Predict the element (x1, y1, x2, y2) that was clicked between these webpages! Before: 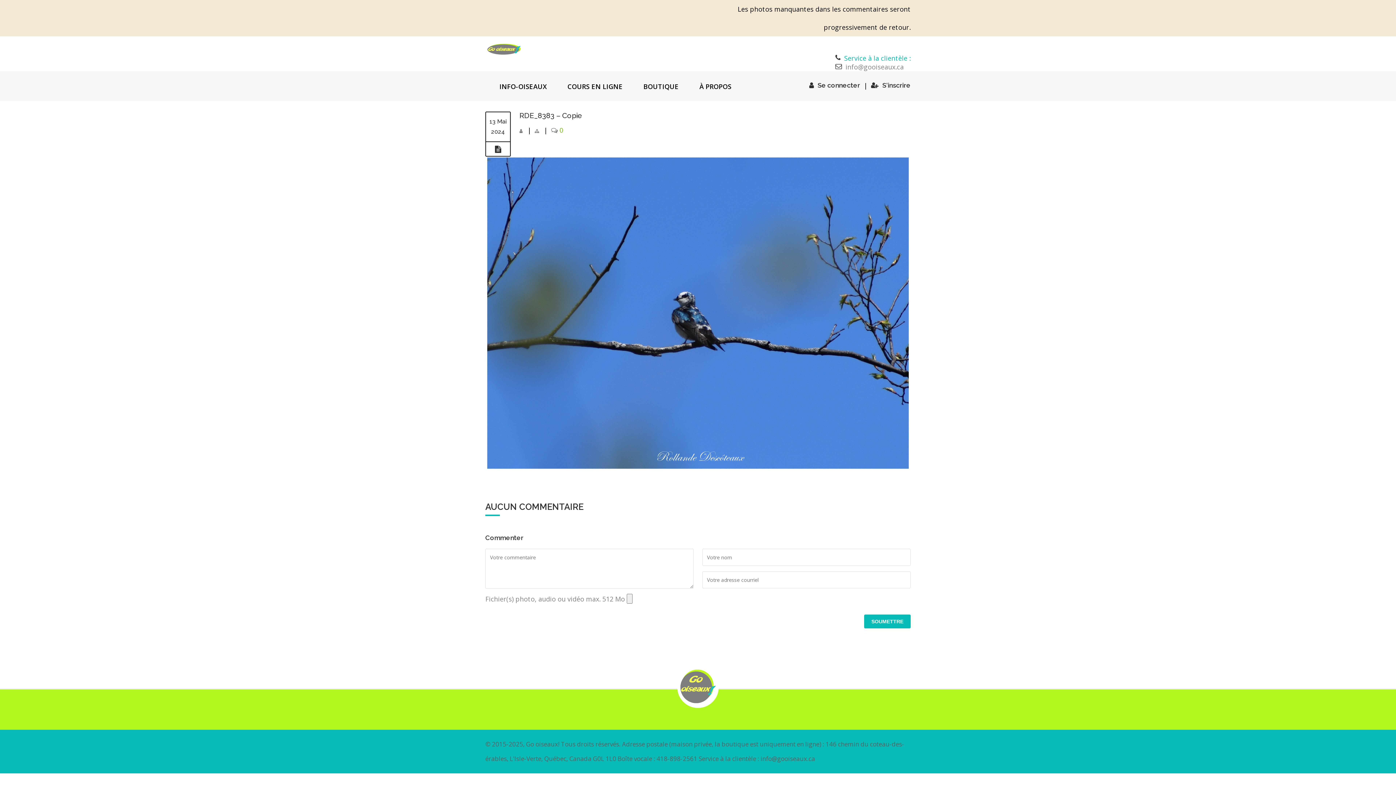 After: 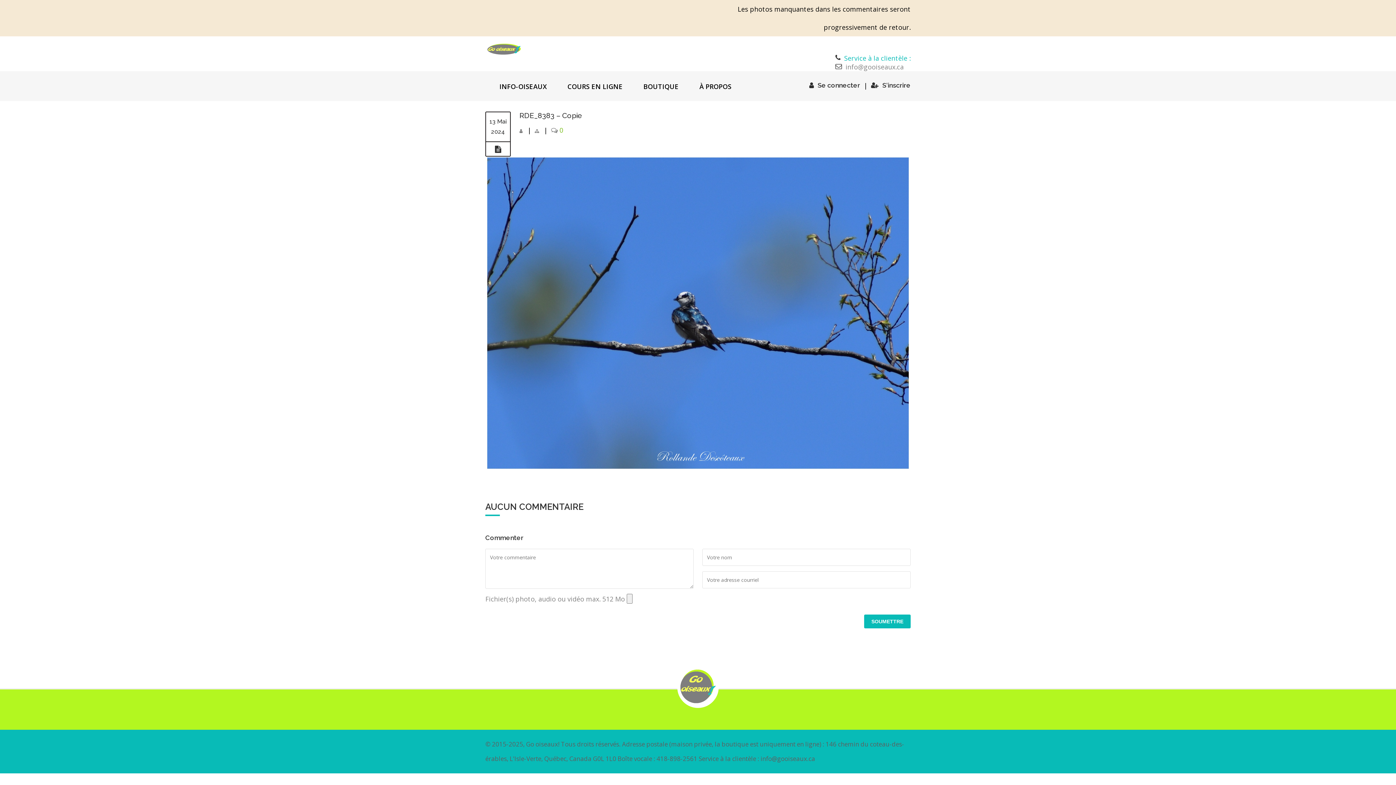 Action: label: RDE_8383 – Copie bbox: (519, 111, 582, 120)